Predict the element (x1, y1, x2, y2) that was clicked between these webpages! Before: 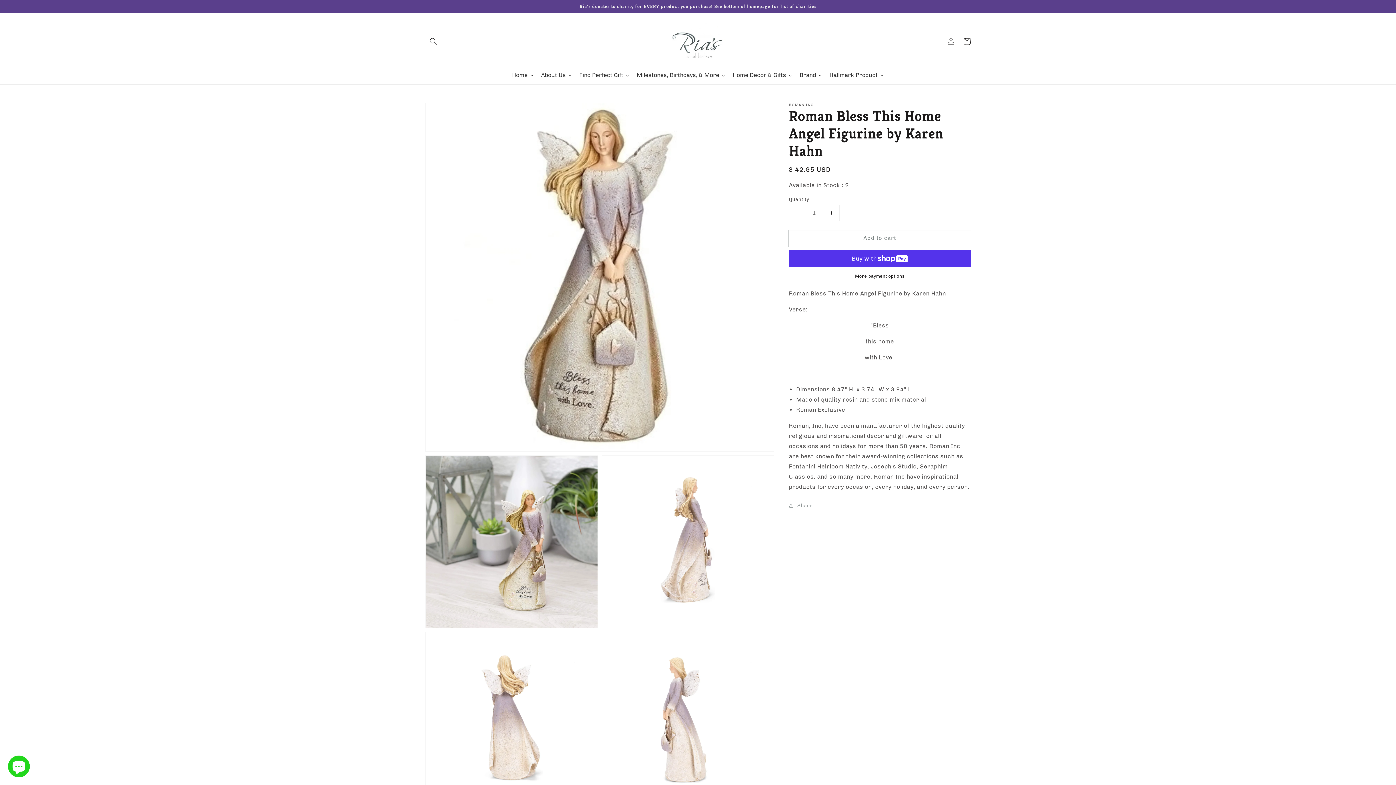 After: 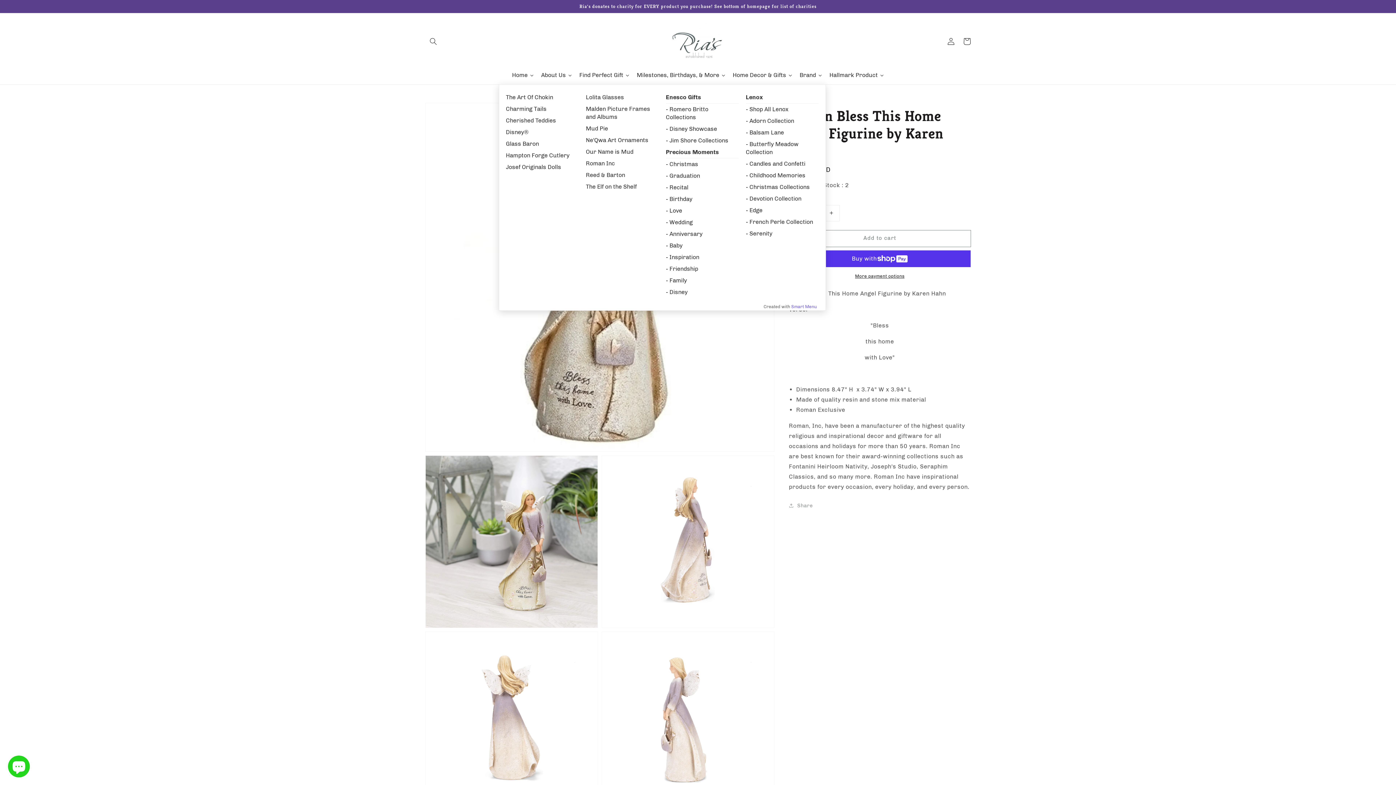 Action: bbox: (796, 66, 826, 84) label: Brand